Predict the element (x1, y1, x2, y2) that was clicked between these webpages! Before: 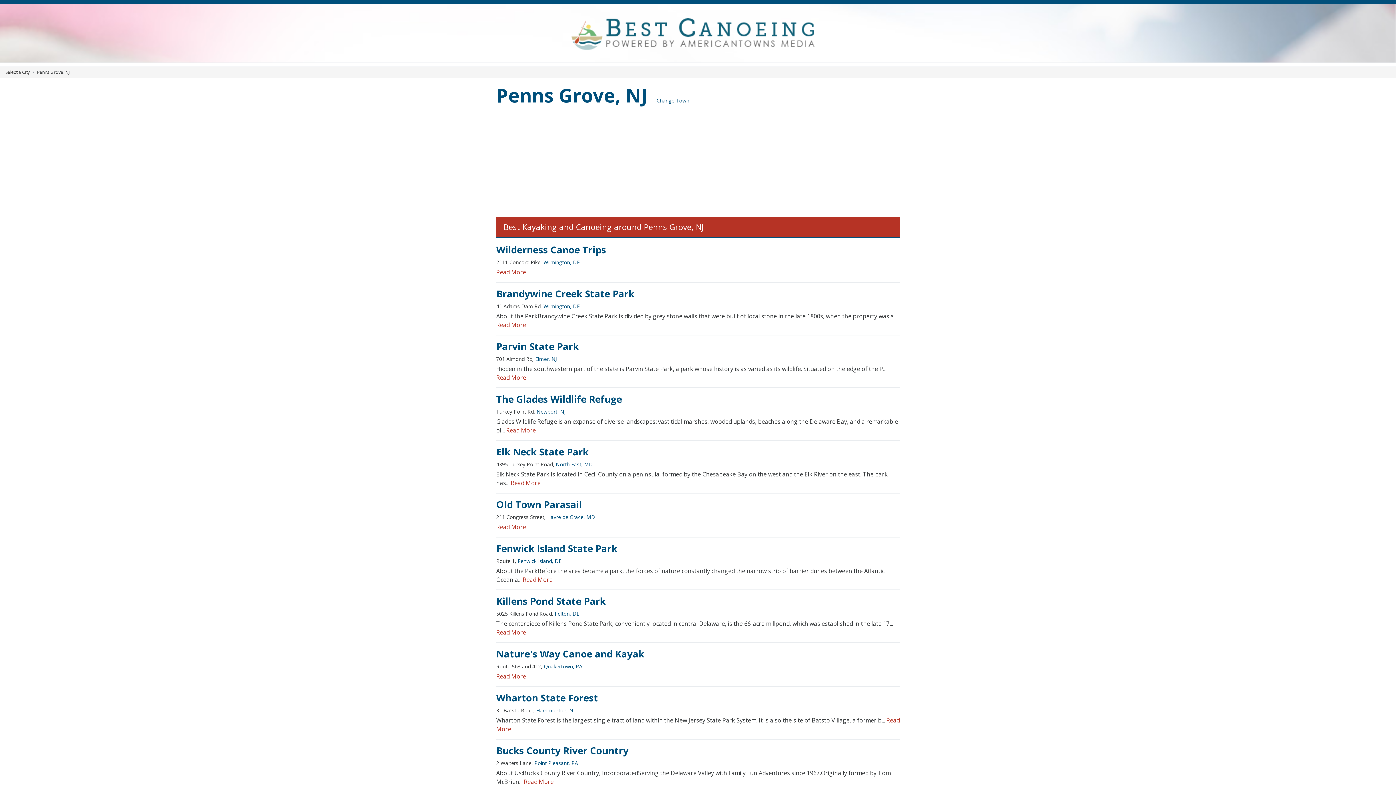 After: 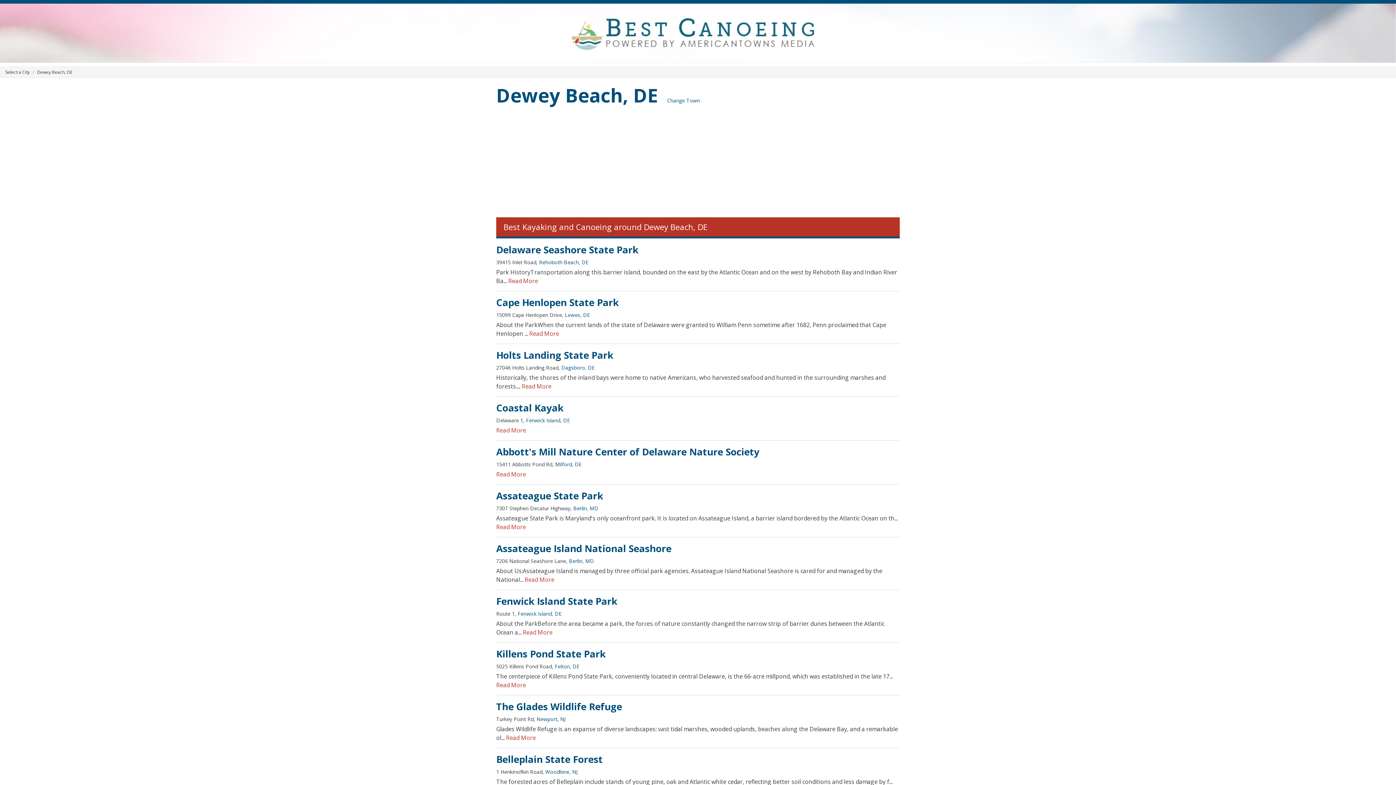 Action: bbox: (517, 557, 561, 564) label: Fenwick Island, DE